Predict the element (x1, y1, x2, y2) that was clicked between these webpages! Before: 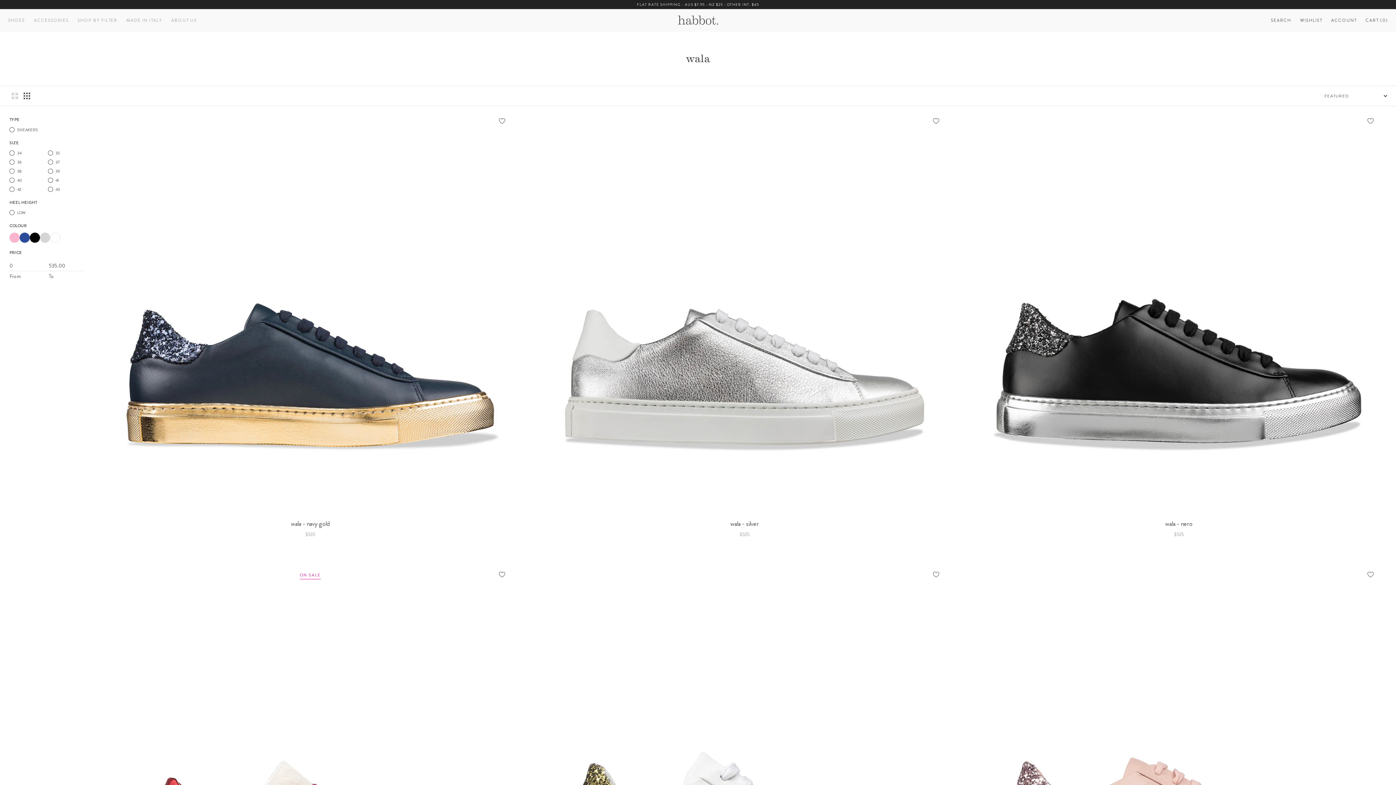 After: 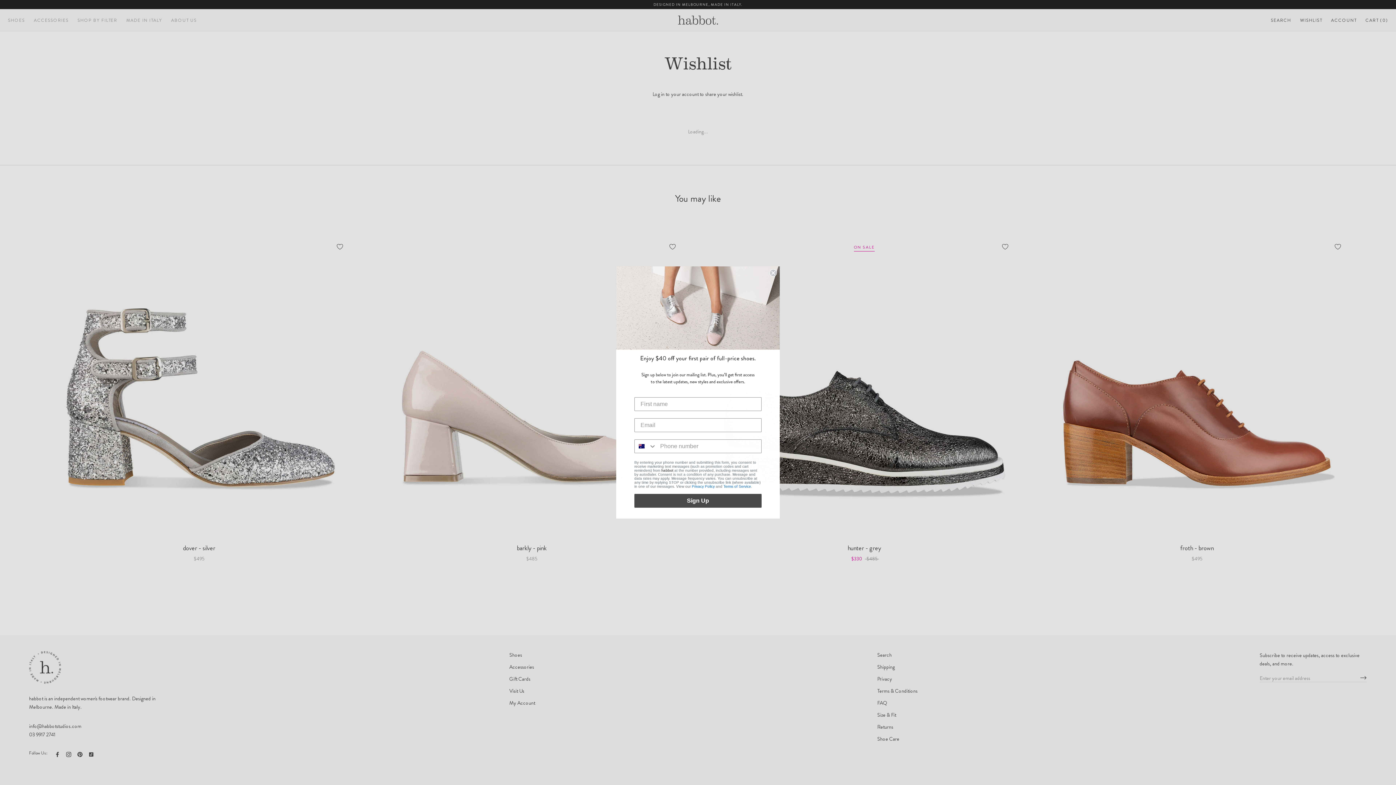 Action: label: WISHLIST bbox: (1300, 17, 1322, 23)